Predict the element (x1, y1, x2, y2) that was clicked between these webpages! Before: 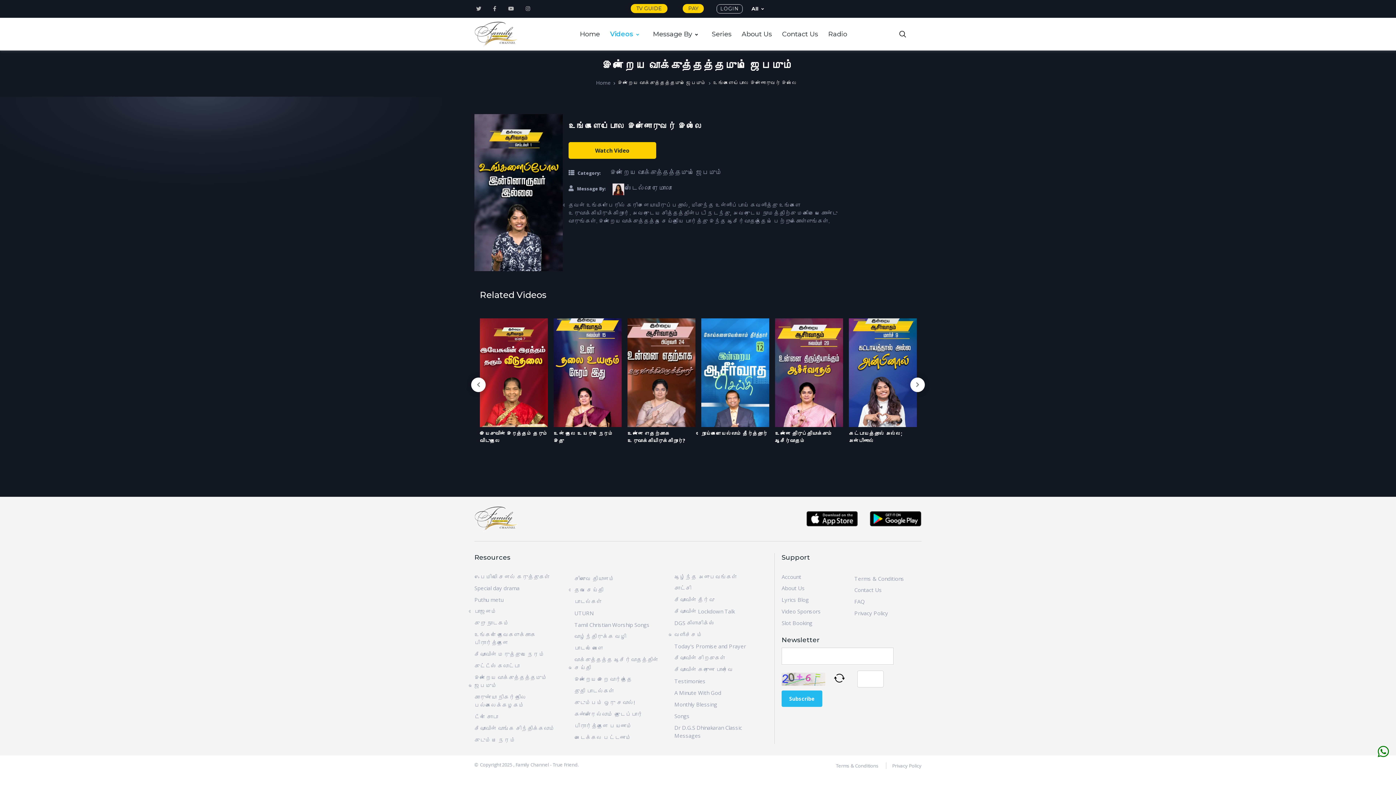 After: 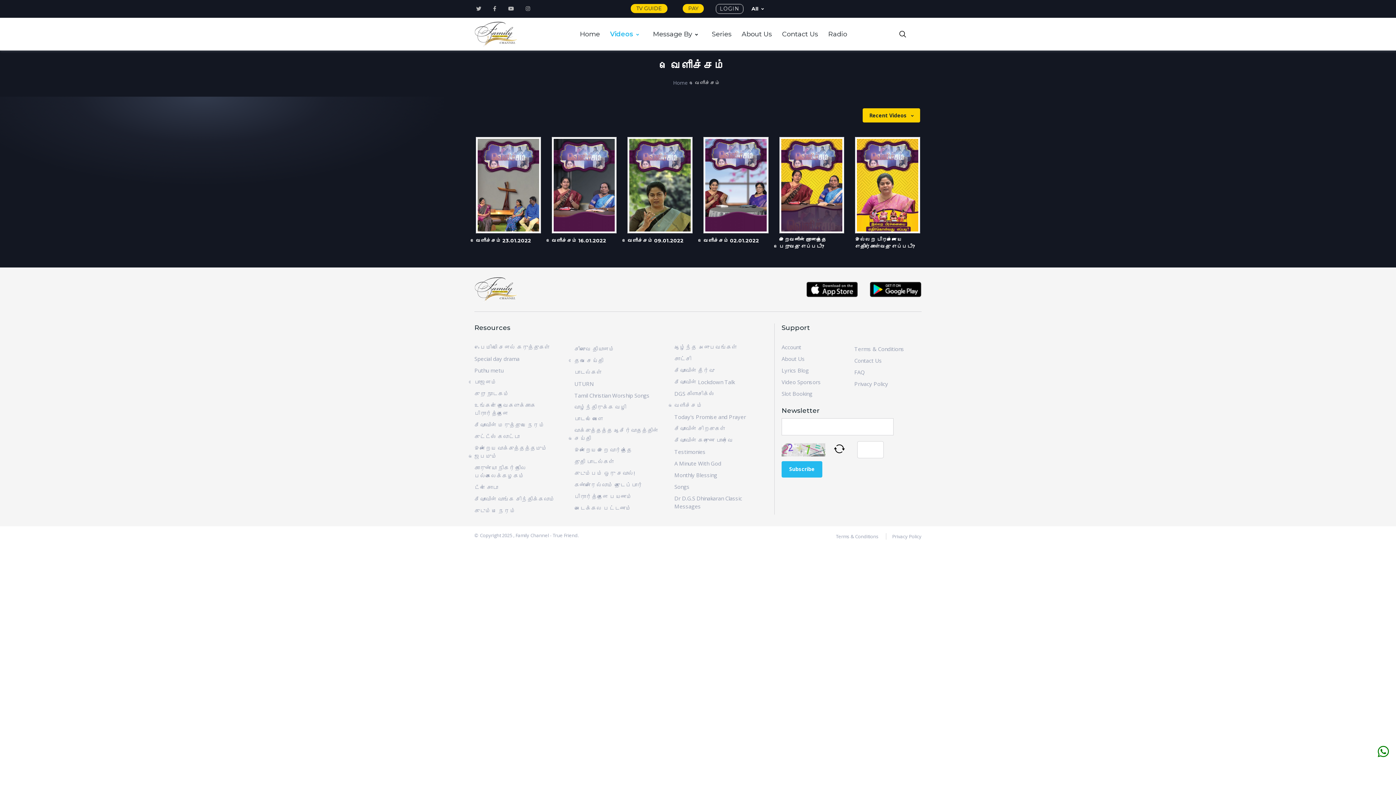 Action: bbox: (674, 631, 702, 638) label: வெளிச்சம்